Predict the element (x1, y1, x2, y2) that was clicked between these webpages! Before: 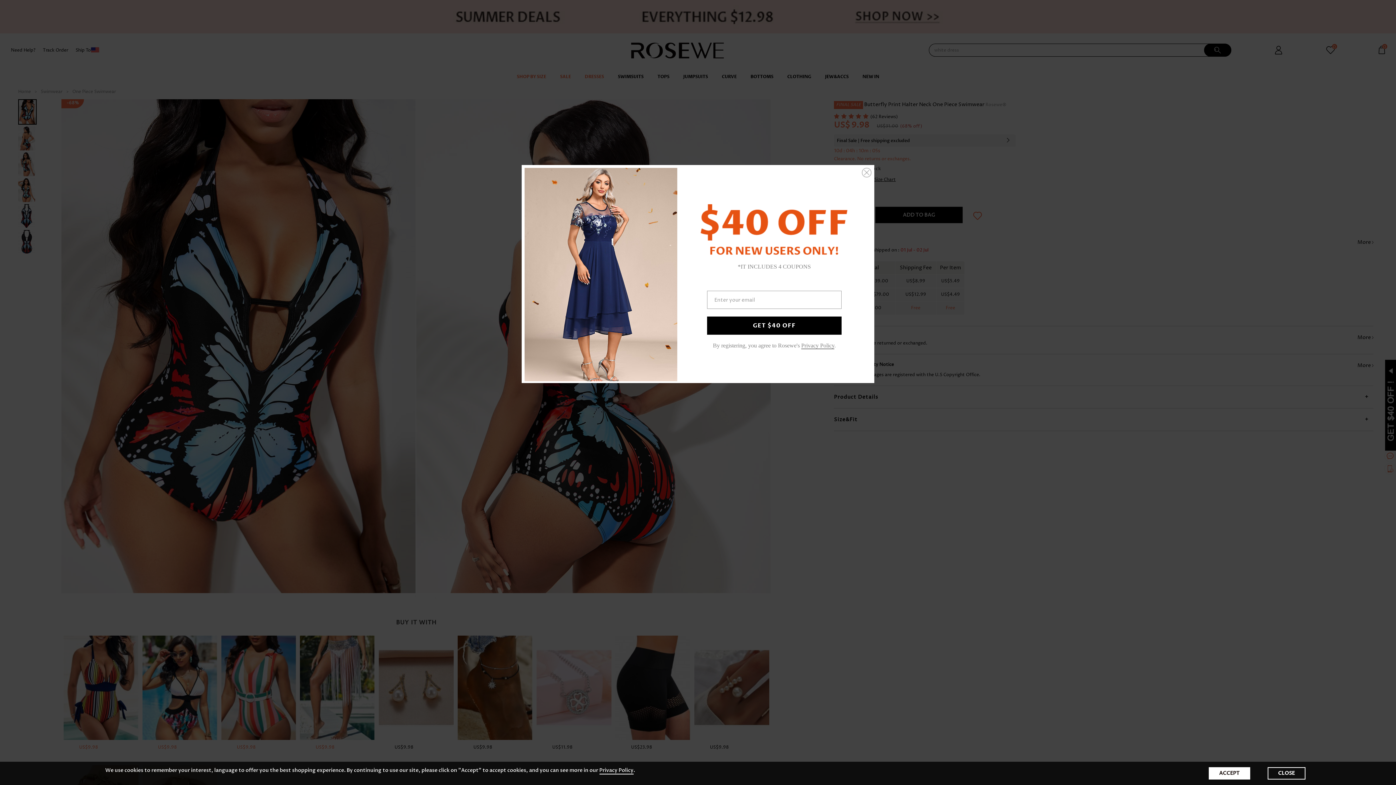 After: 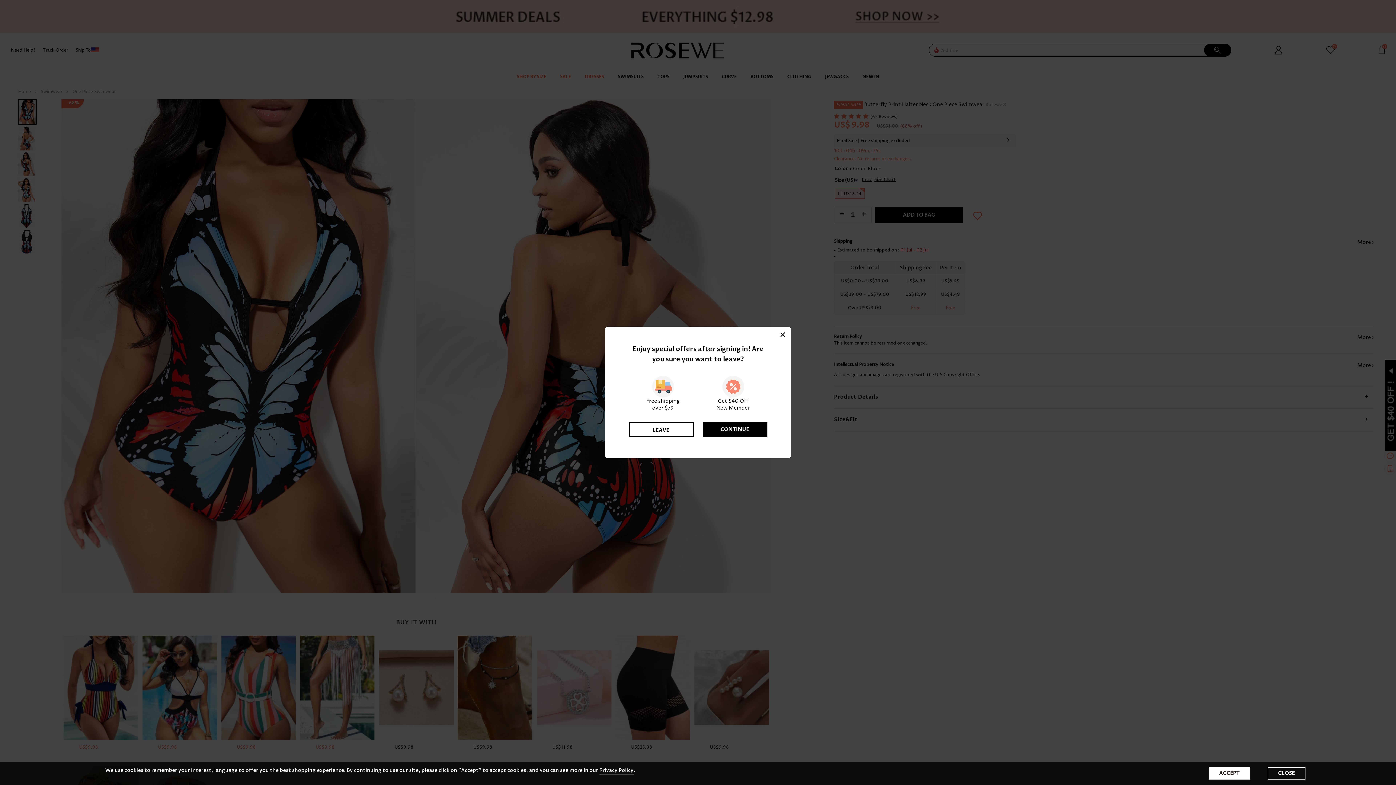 Action: bbox: (862, 168, 871, 177)